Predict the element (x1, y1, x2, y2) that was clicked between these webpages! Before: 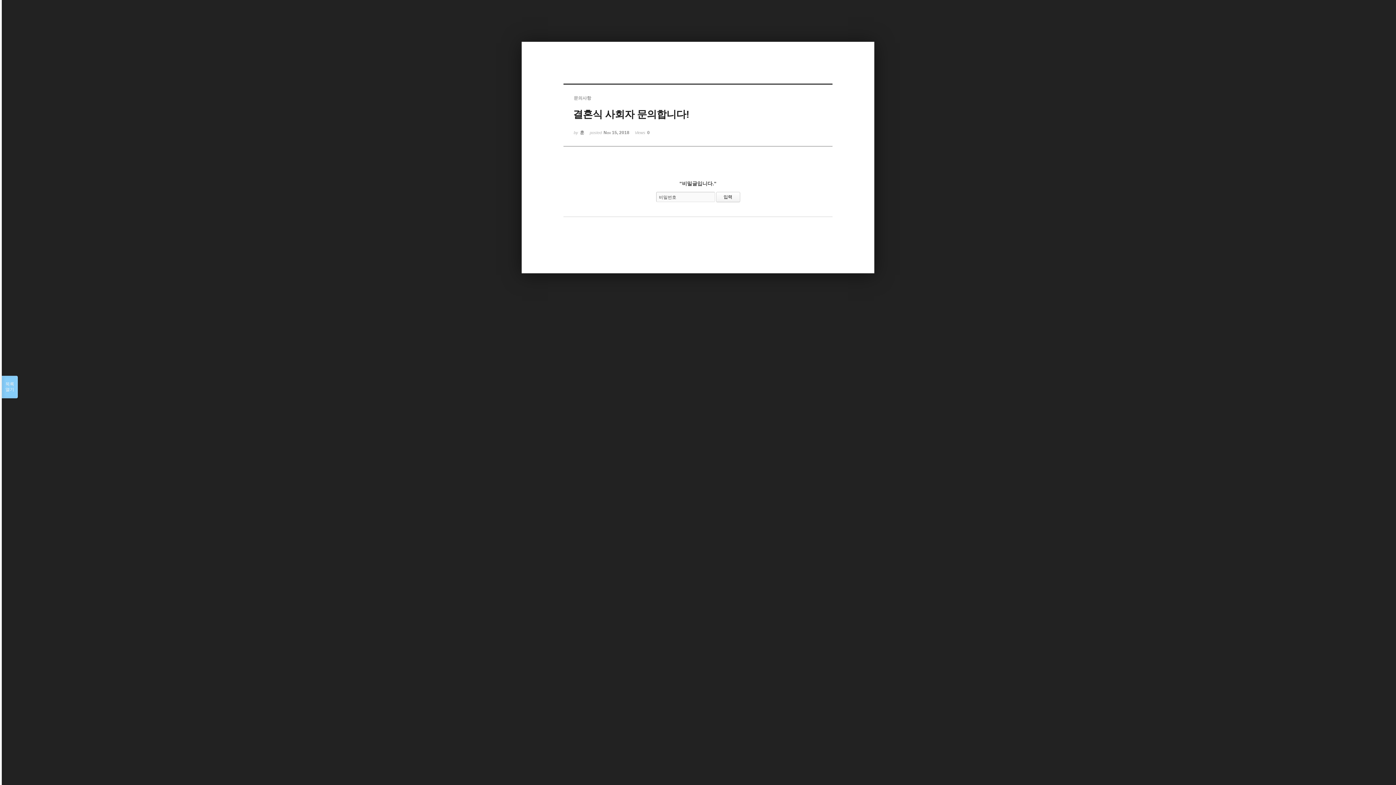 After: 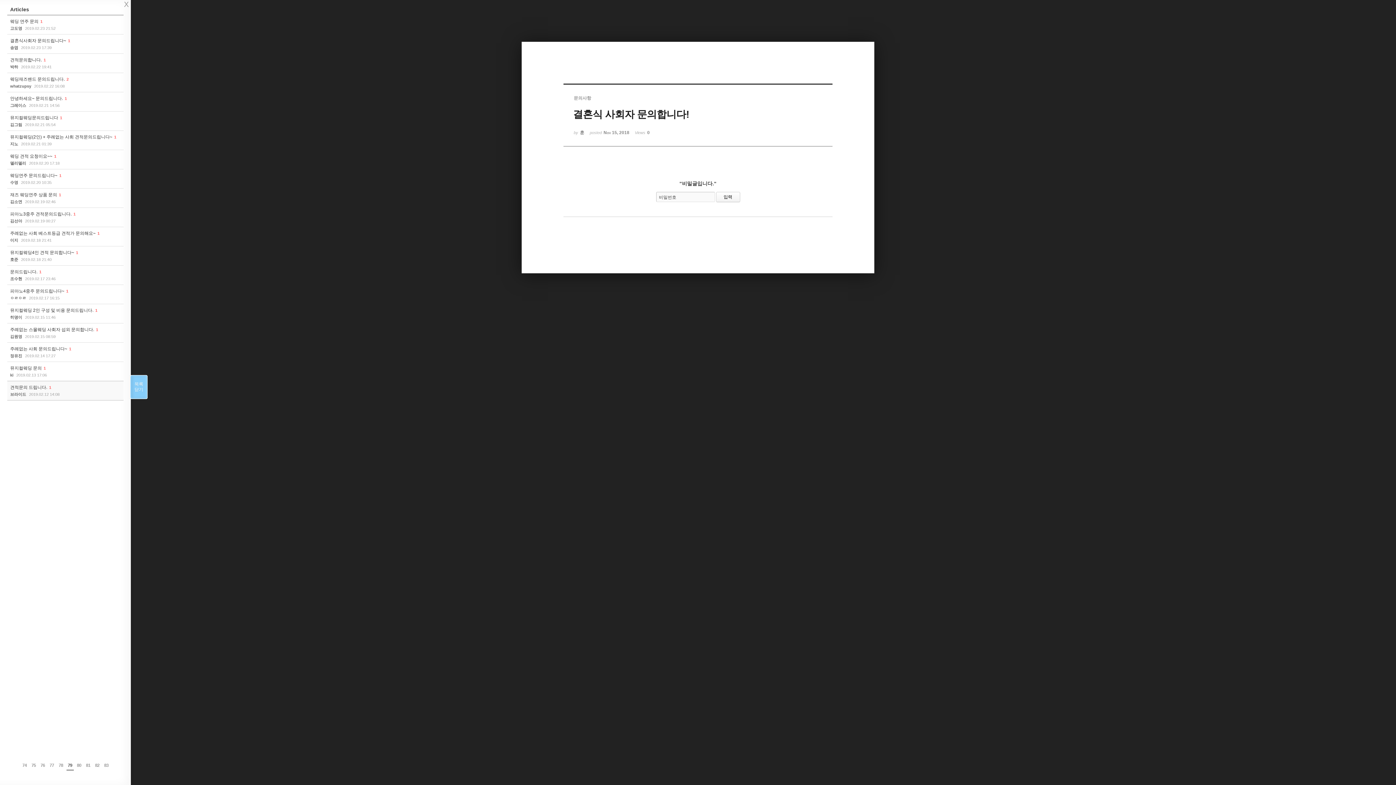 Action: label: 목록

열기 bbox: (1, 376, 17, 398)